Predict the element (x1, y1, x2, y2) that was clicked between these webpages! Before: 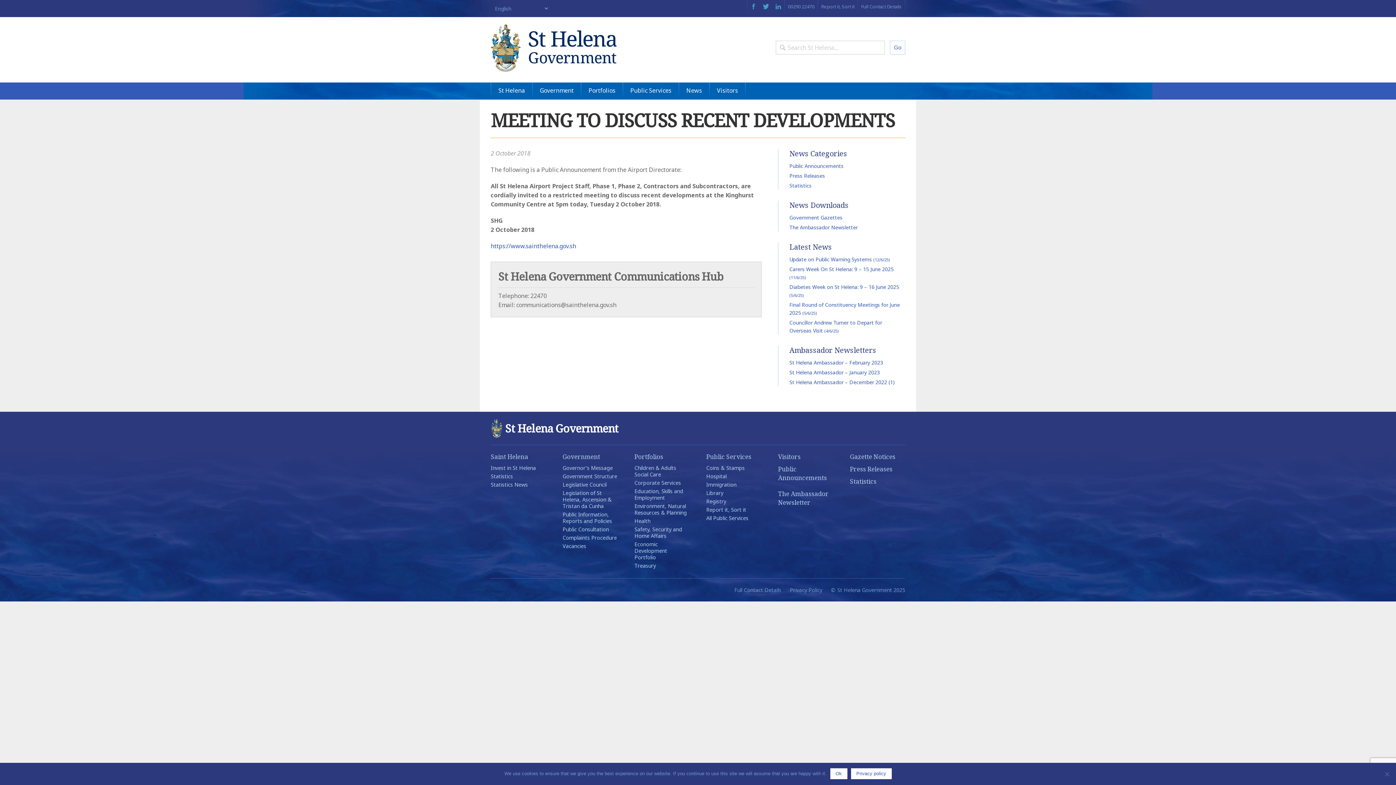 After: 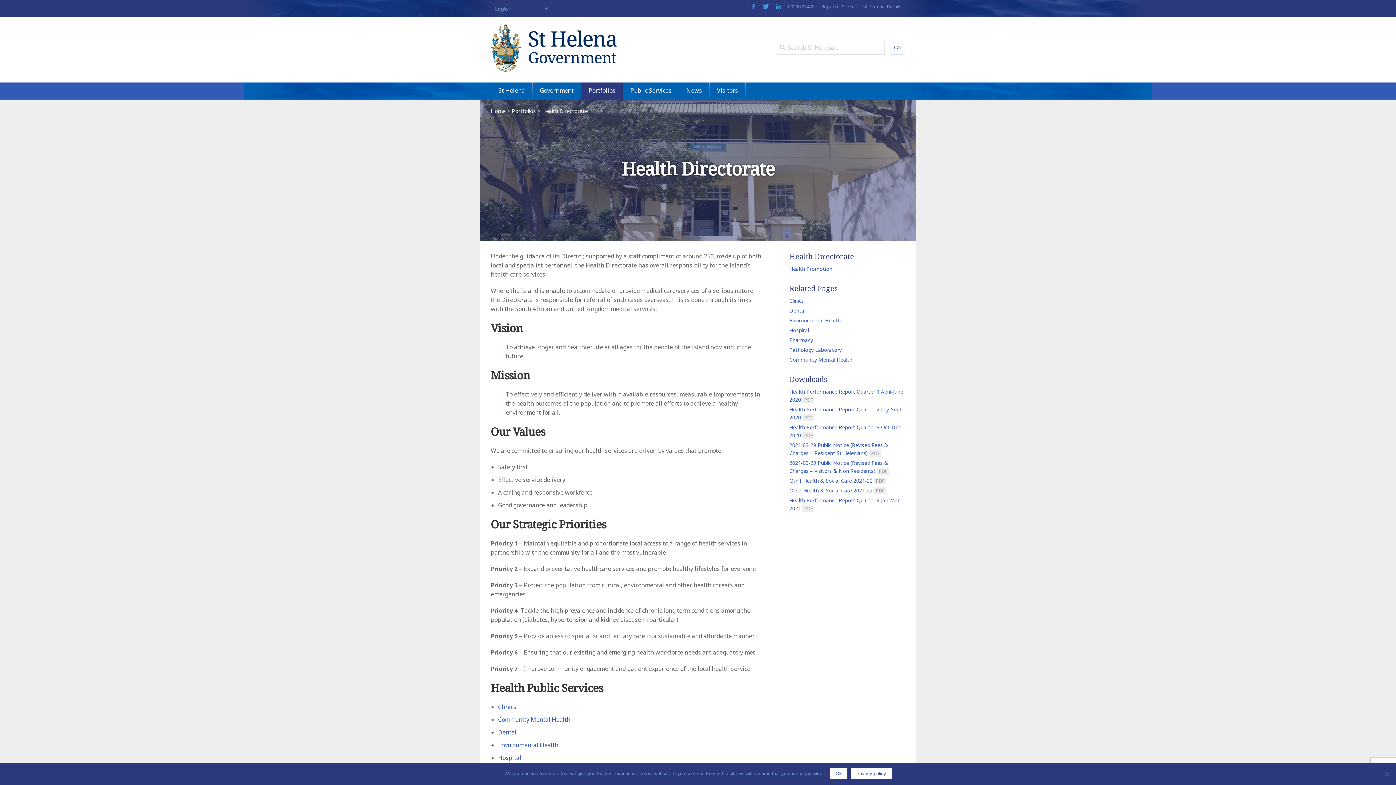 Action: label: Health bbox: (634, 517, 650, 524)